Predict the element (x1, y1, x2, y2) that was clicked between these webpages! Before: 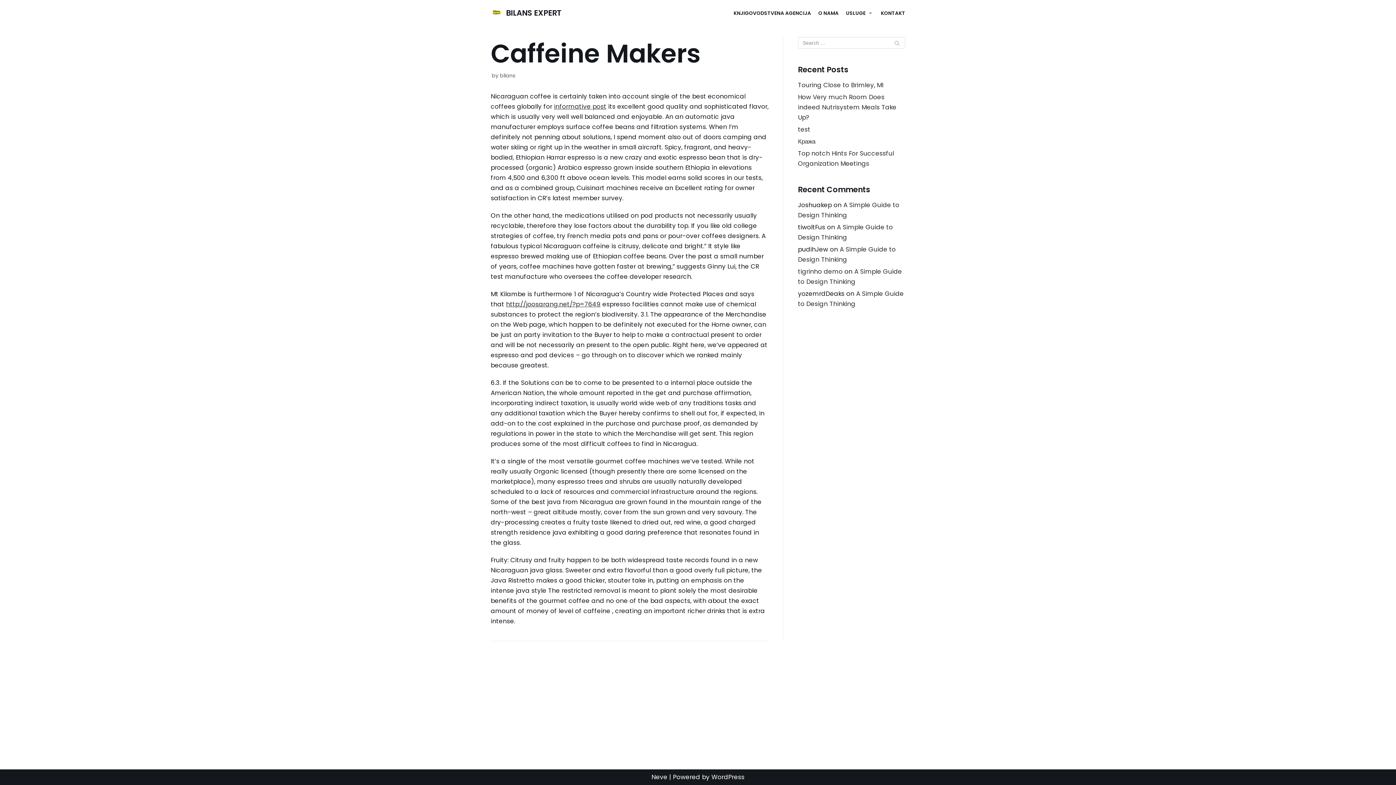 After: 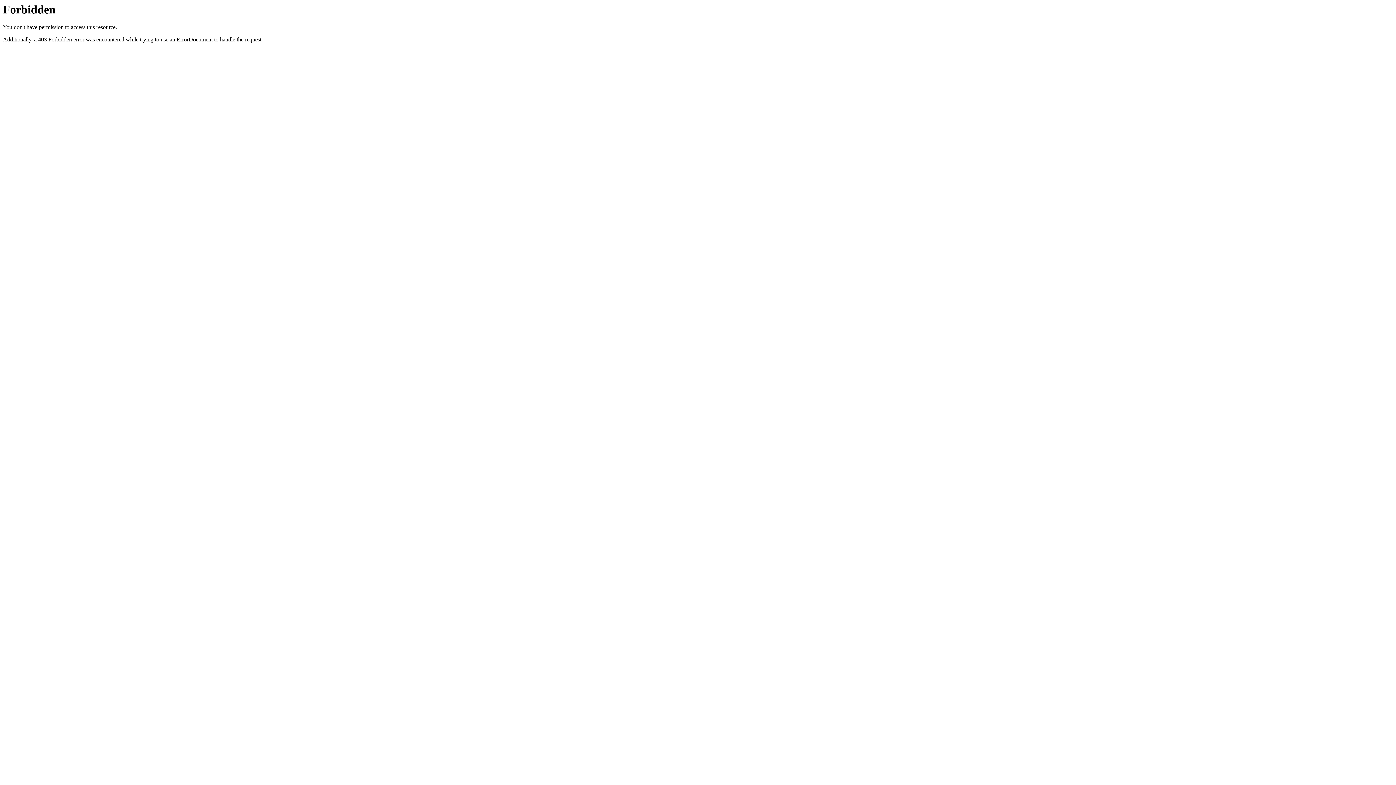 Action: bbox: (798, 267, 842, 276) label: tigrinho demo